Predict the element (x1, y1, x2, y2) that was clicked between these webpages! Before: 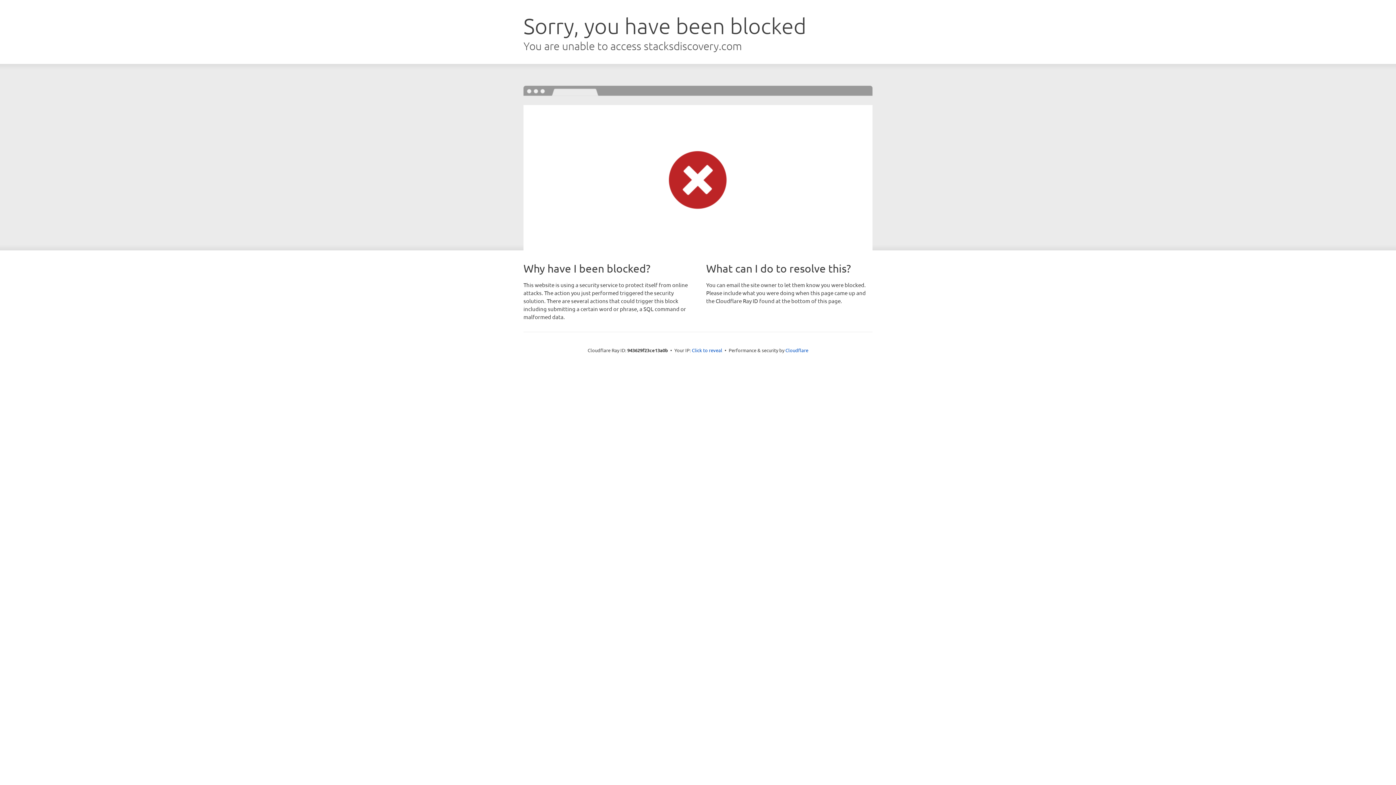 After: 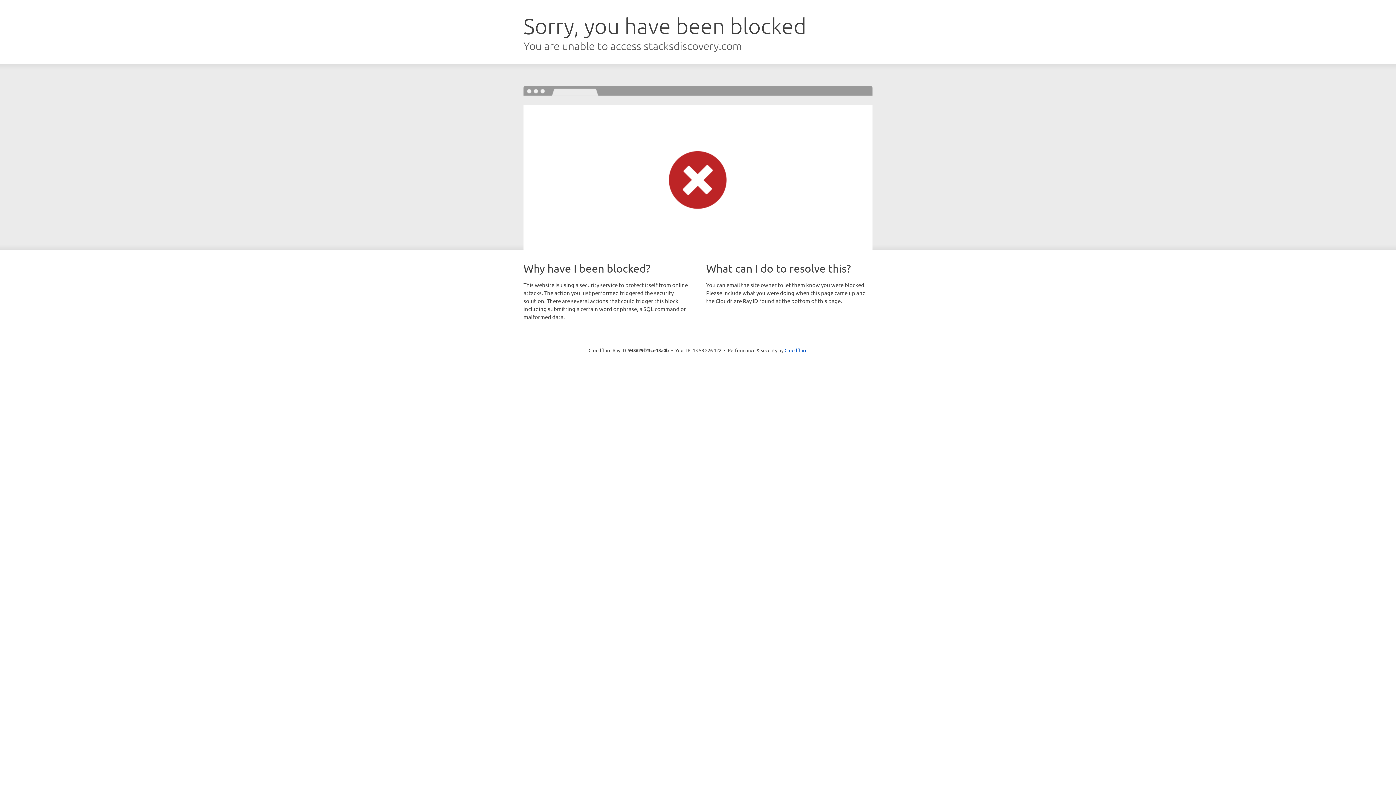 Action: bbox: (692, 346, 722, 353) label: Click to reveal